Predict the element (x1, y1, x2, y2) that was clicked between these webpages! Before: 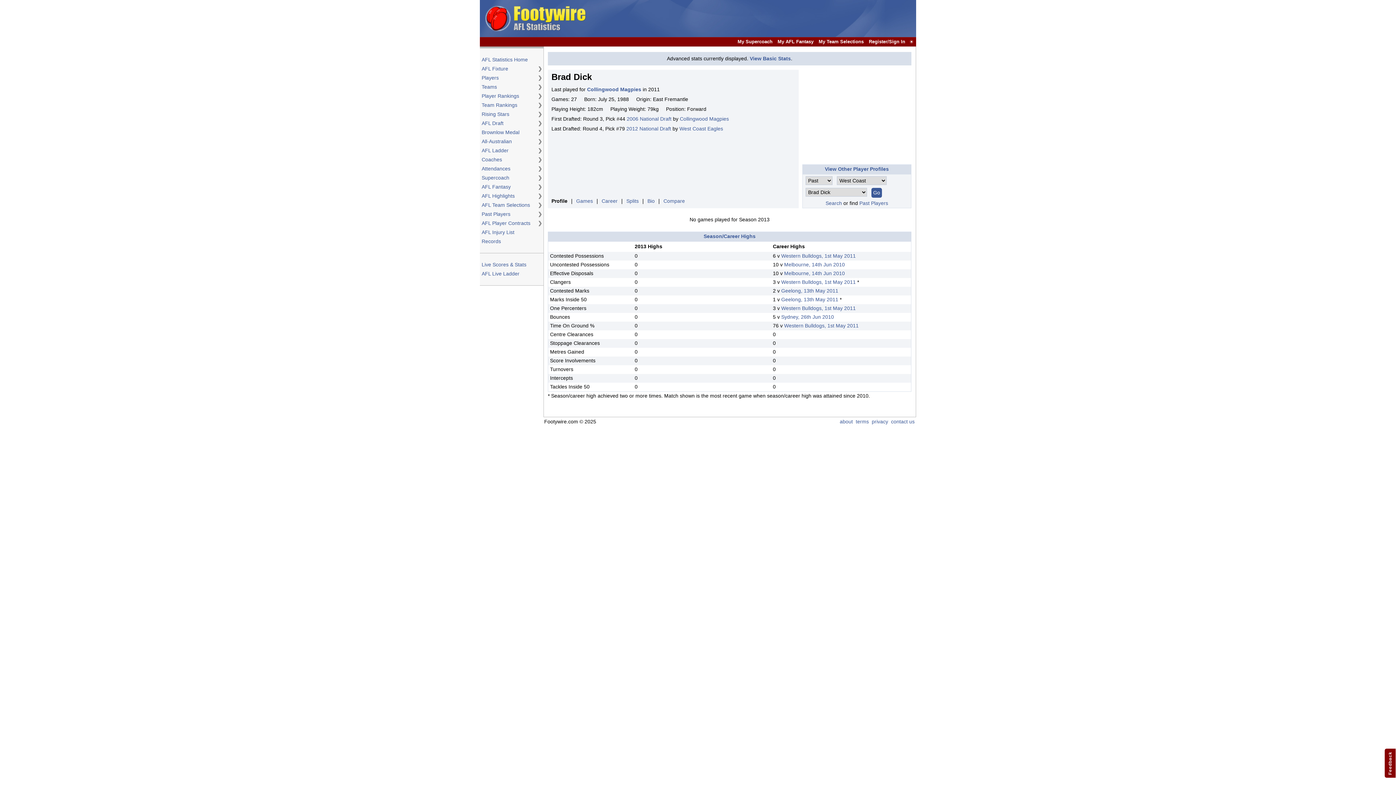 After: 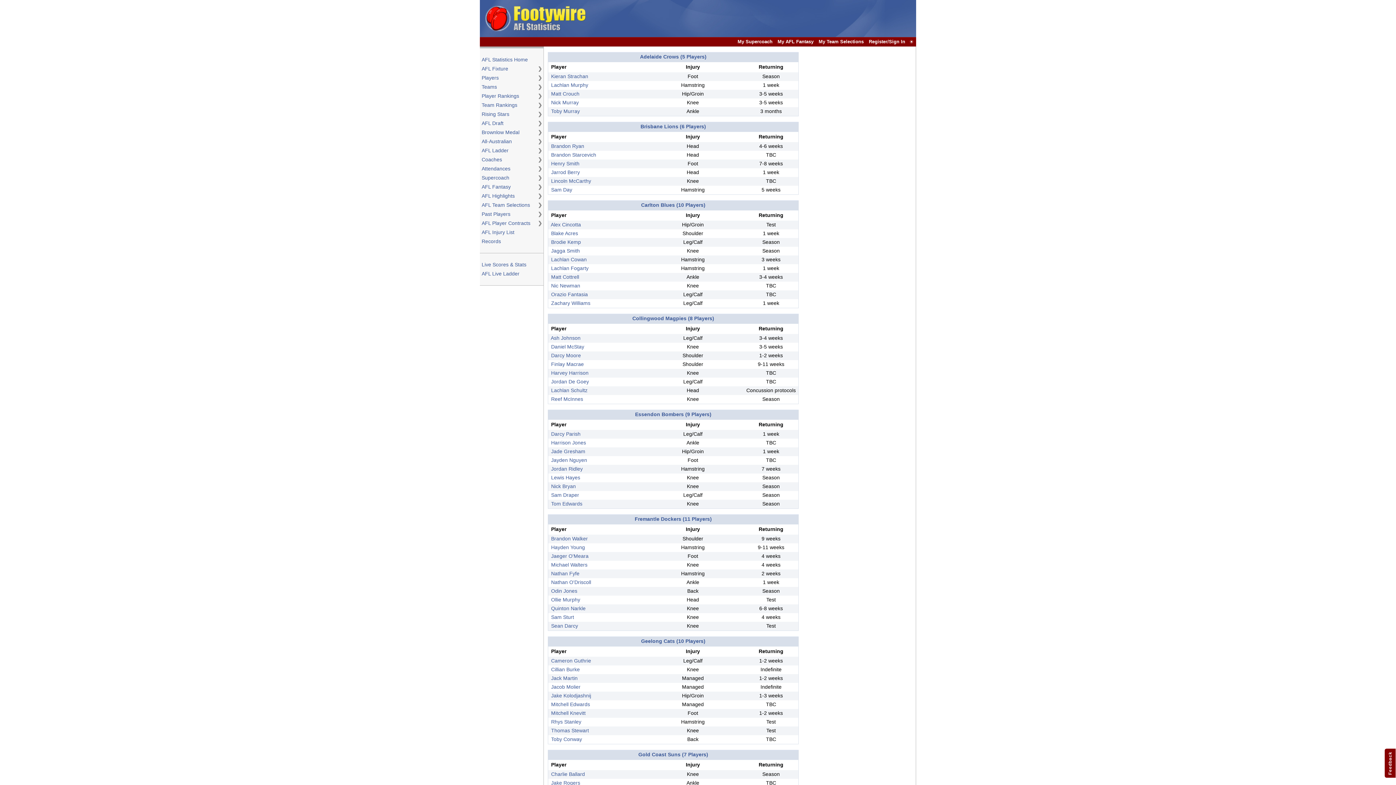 Action: label: AFL Injury List bbox: (481, 229, 542, 236)